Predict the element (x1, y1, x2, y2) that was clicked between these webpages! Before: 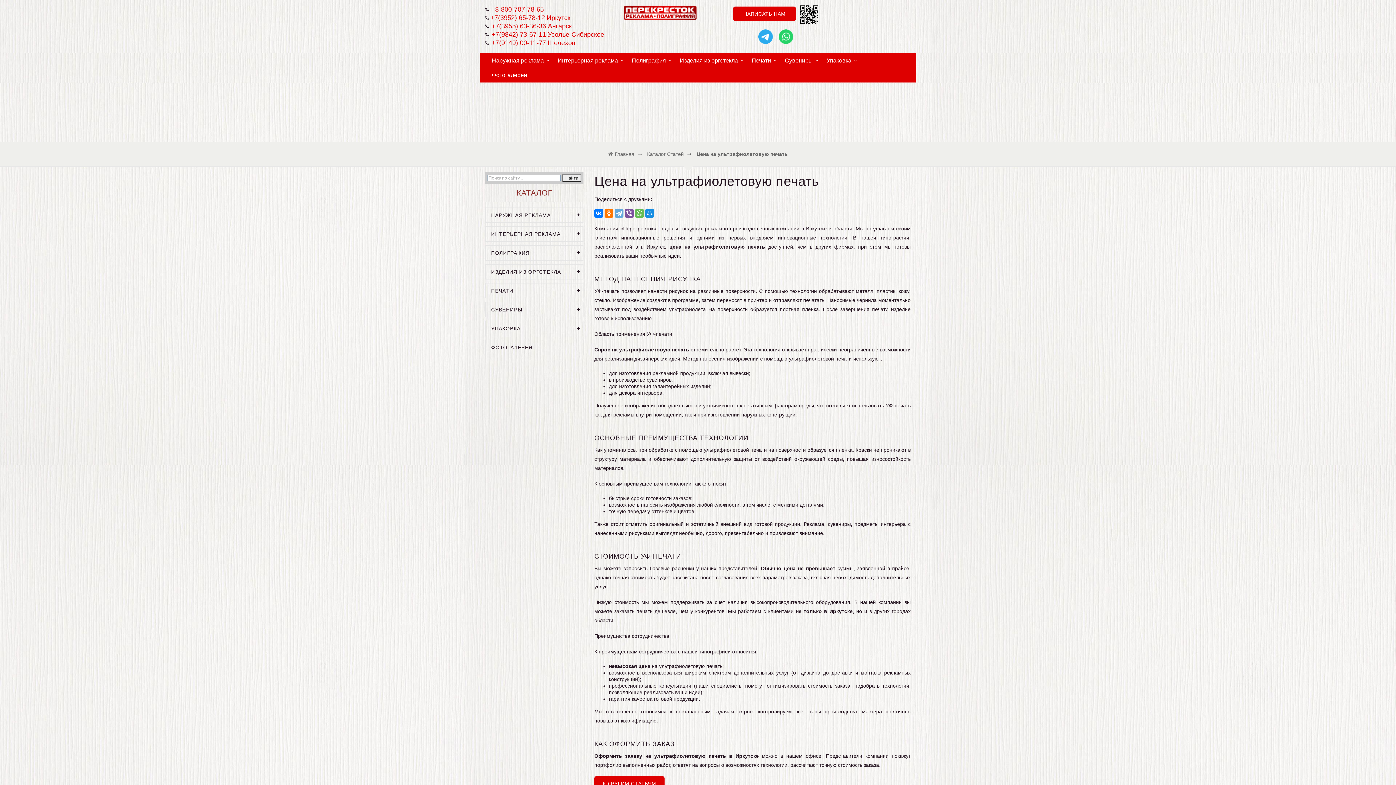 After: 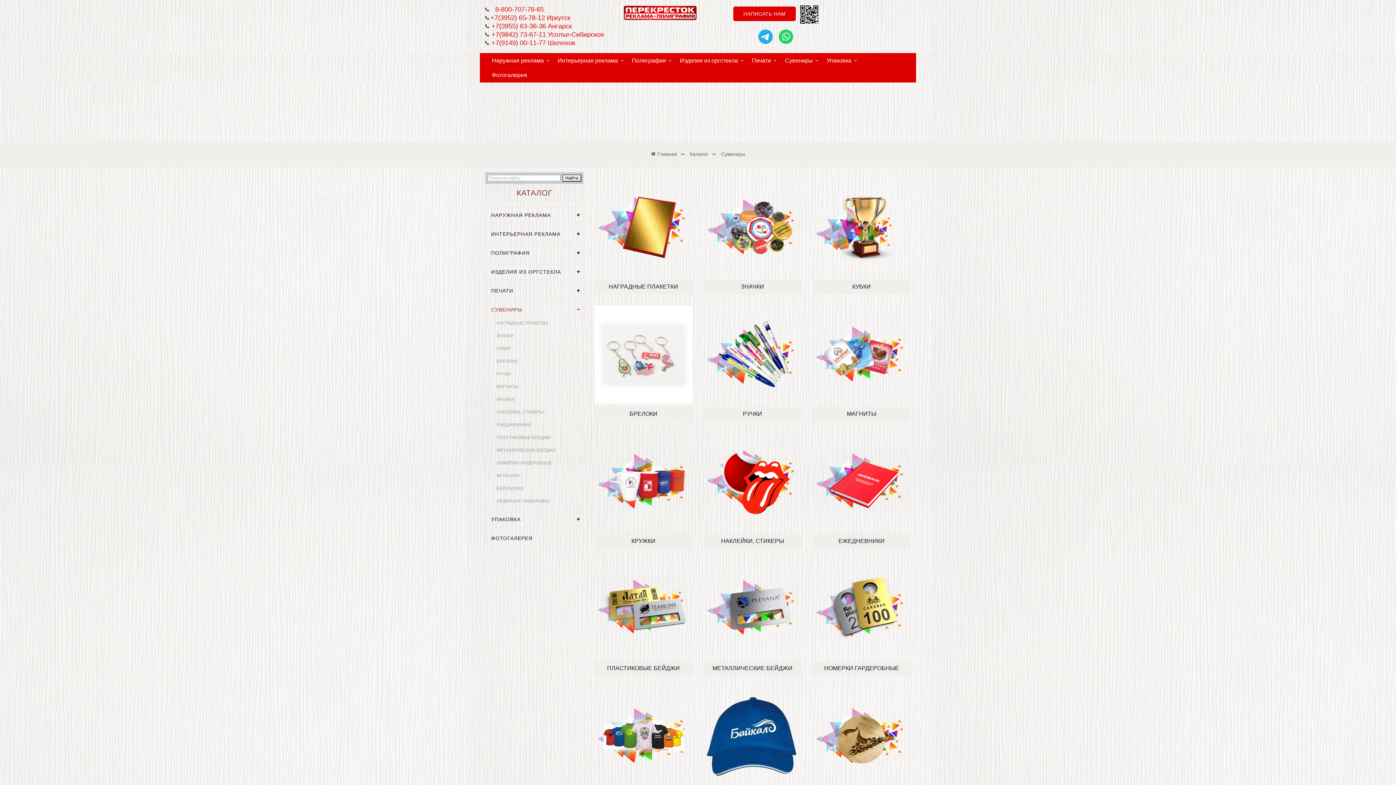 Action: label: СУВЕНИРЫ bbox: (485, 302, 583, 317)